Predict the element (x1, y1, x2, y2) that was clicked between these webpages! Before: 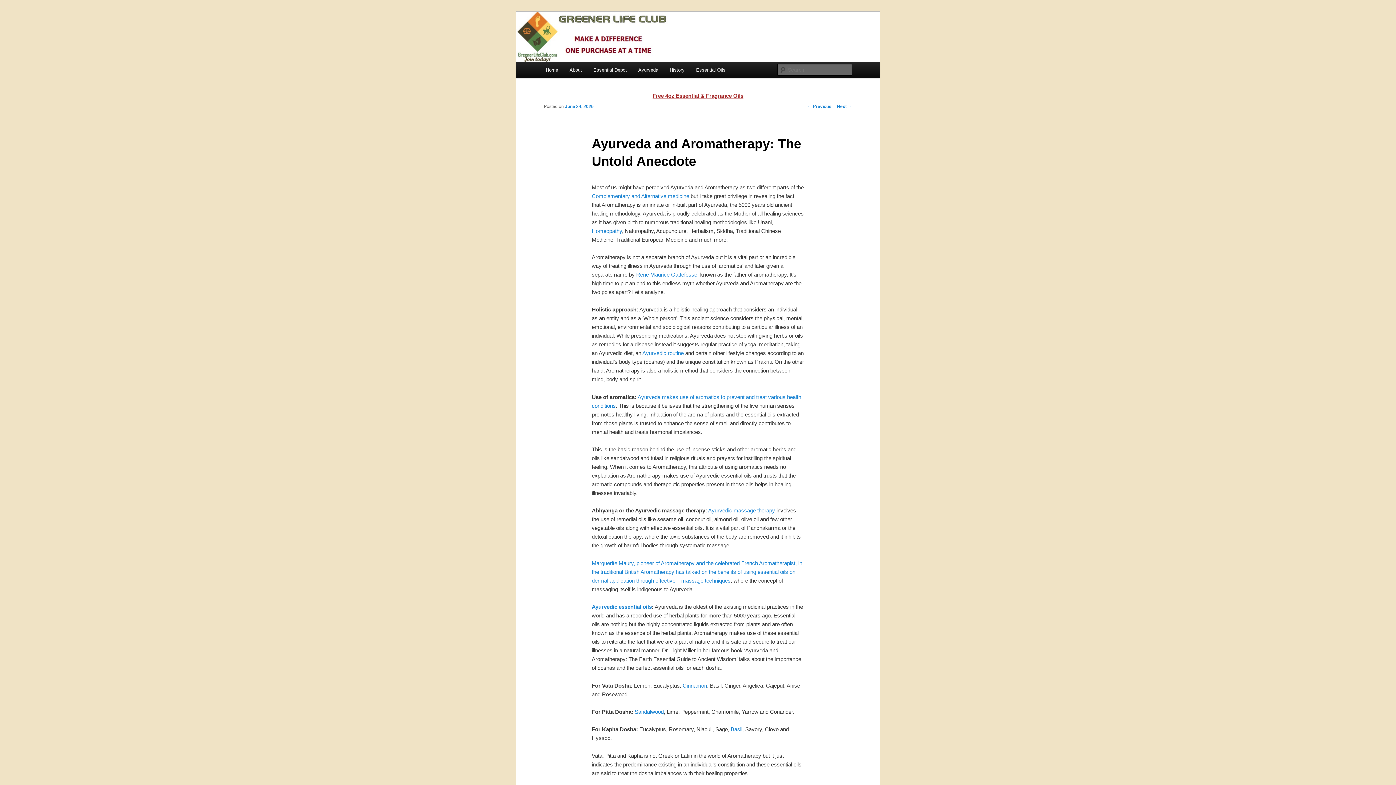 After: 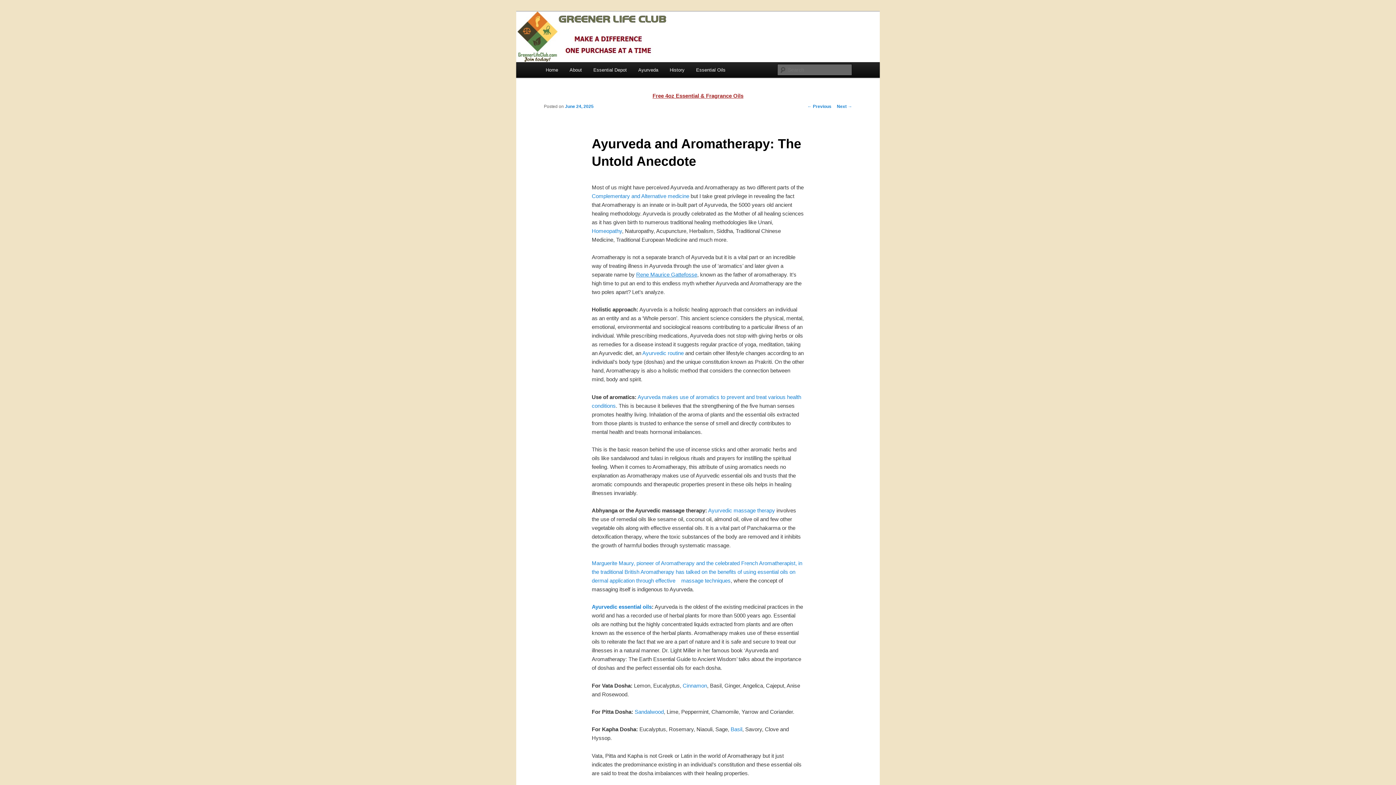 Action: label: Rene Maurice Gattefosse bbox: (636, 271, 697, 277)